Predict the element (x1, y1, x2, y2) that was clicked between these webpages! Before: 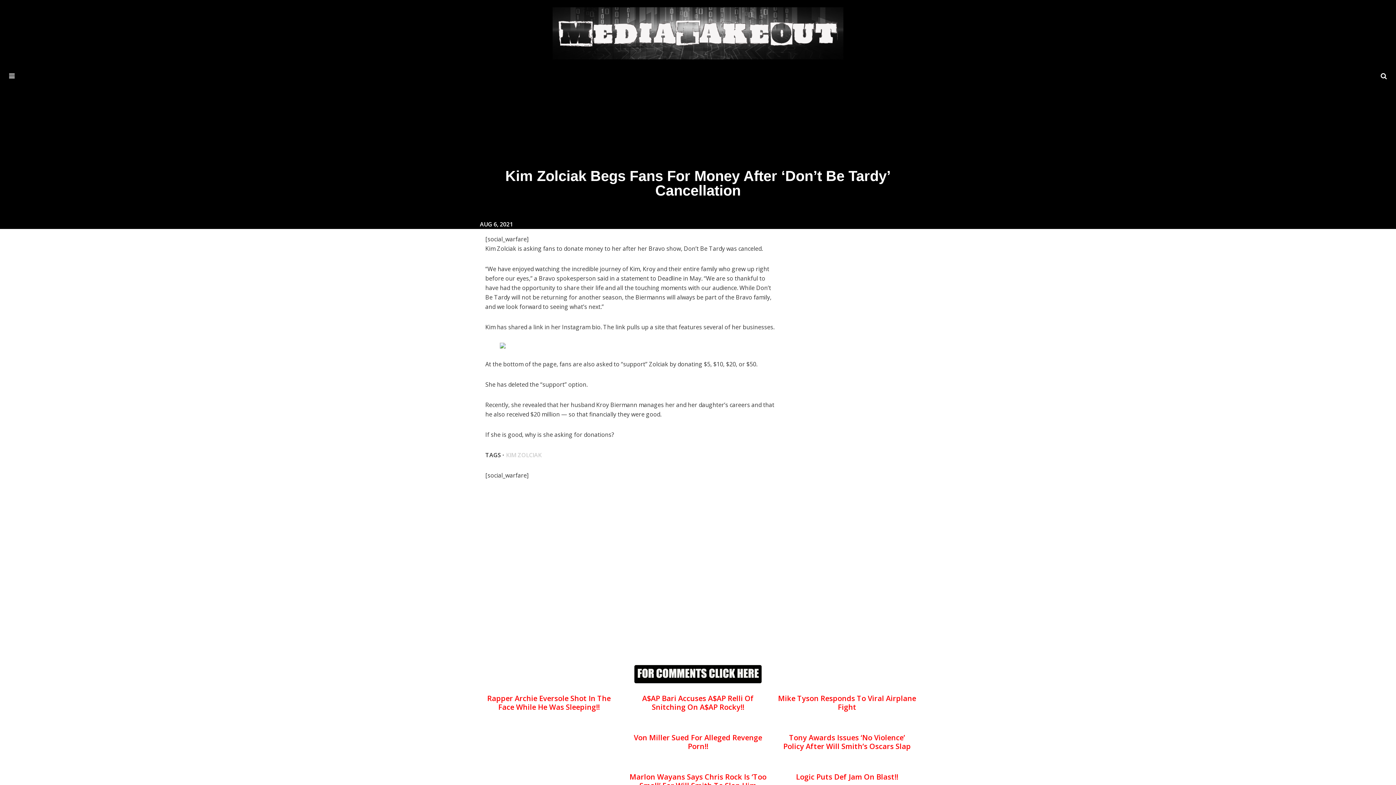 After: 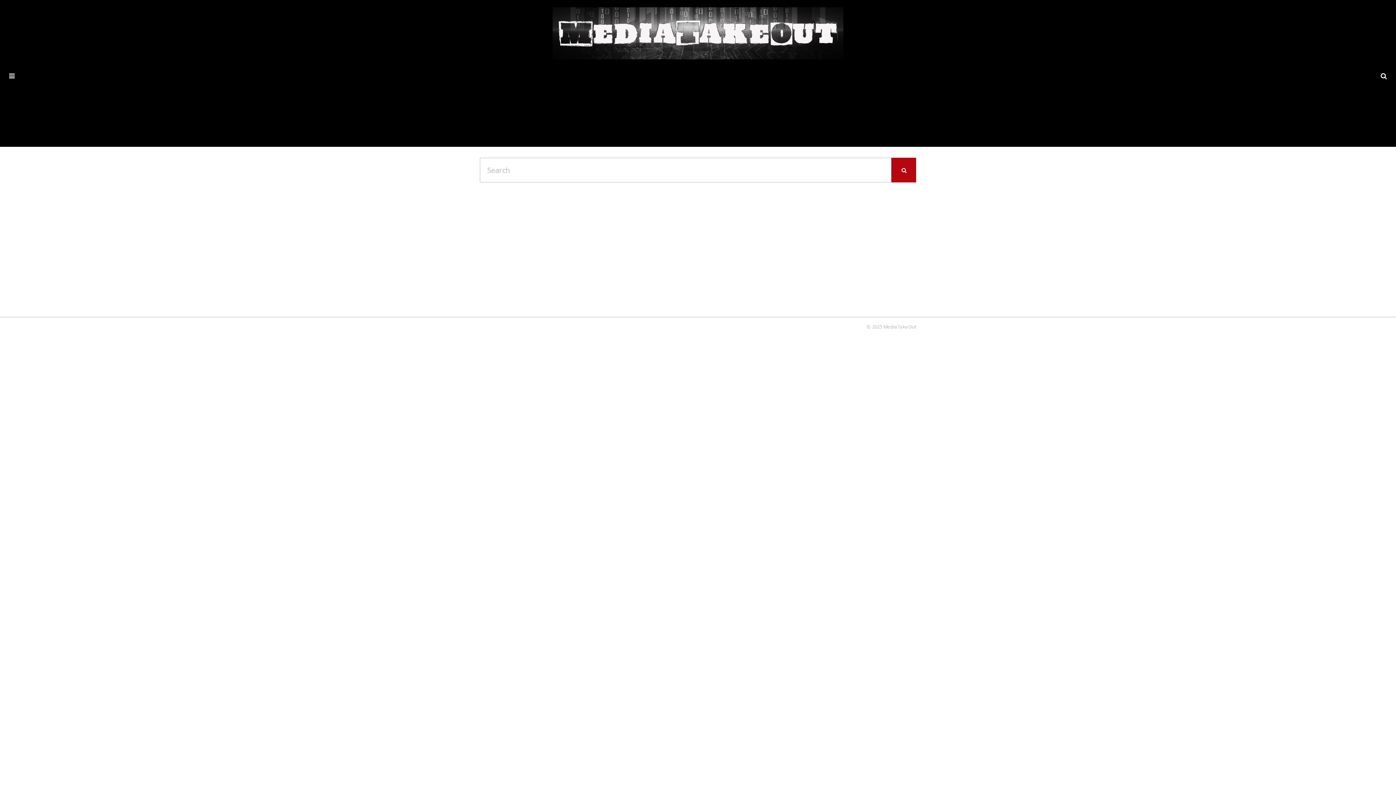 Action: label: SEARCH bbox: (1381, 72, 1387, 79)